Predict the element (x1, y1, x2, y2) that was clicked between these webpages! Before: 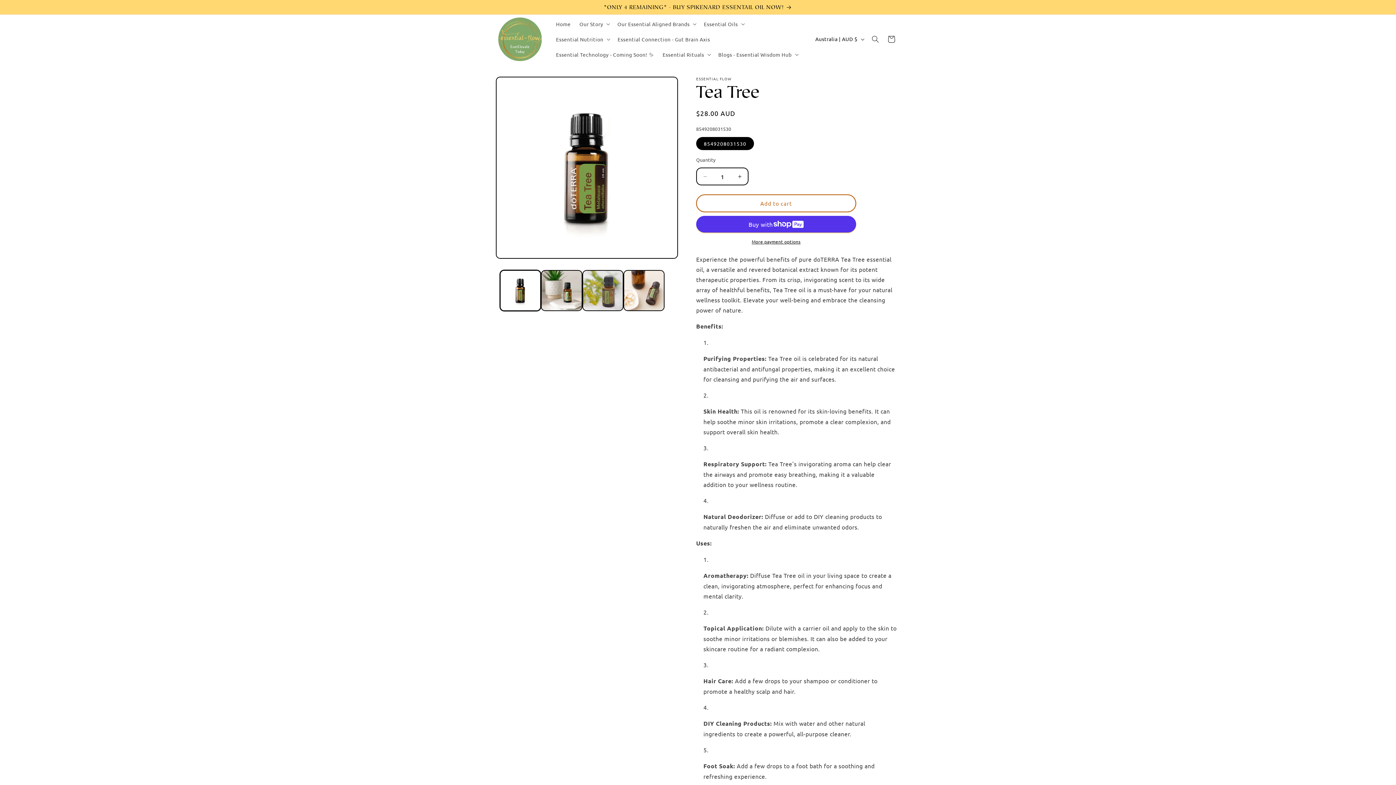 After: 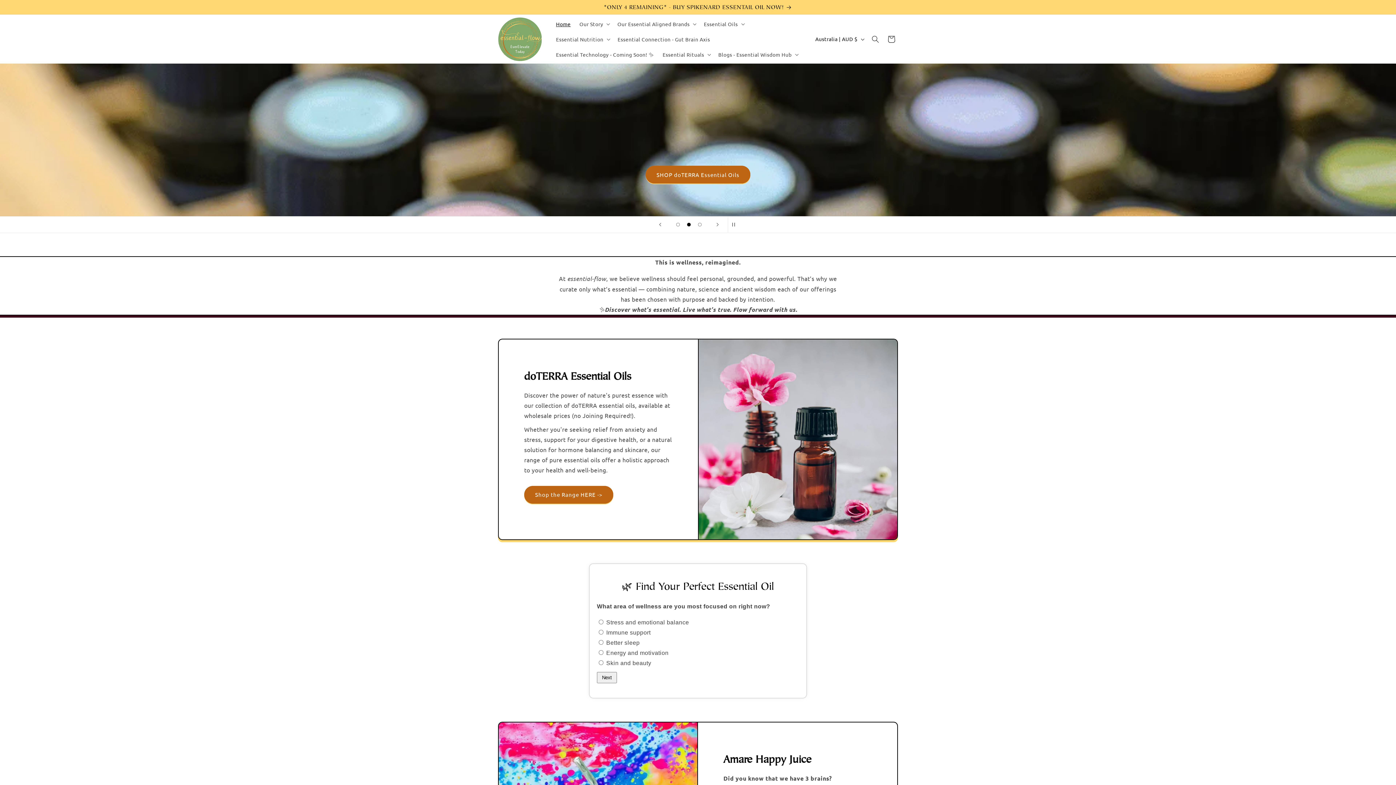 Action: label: Home bbox: (551, 16, 575, 31)